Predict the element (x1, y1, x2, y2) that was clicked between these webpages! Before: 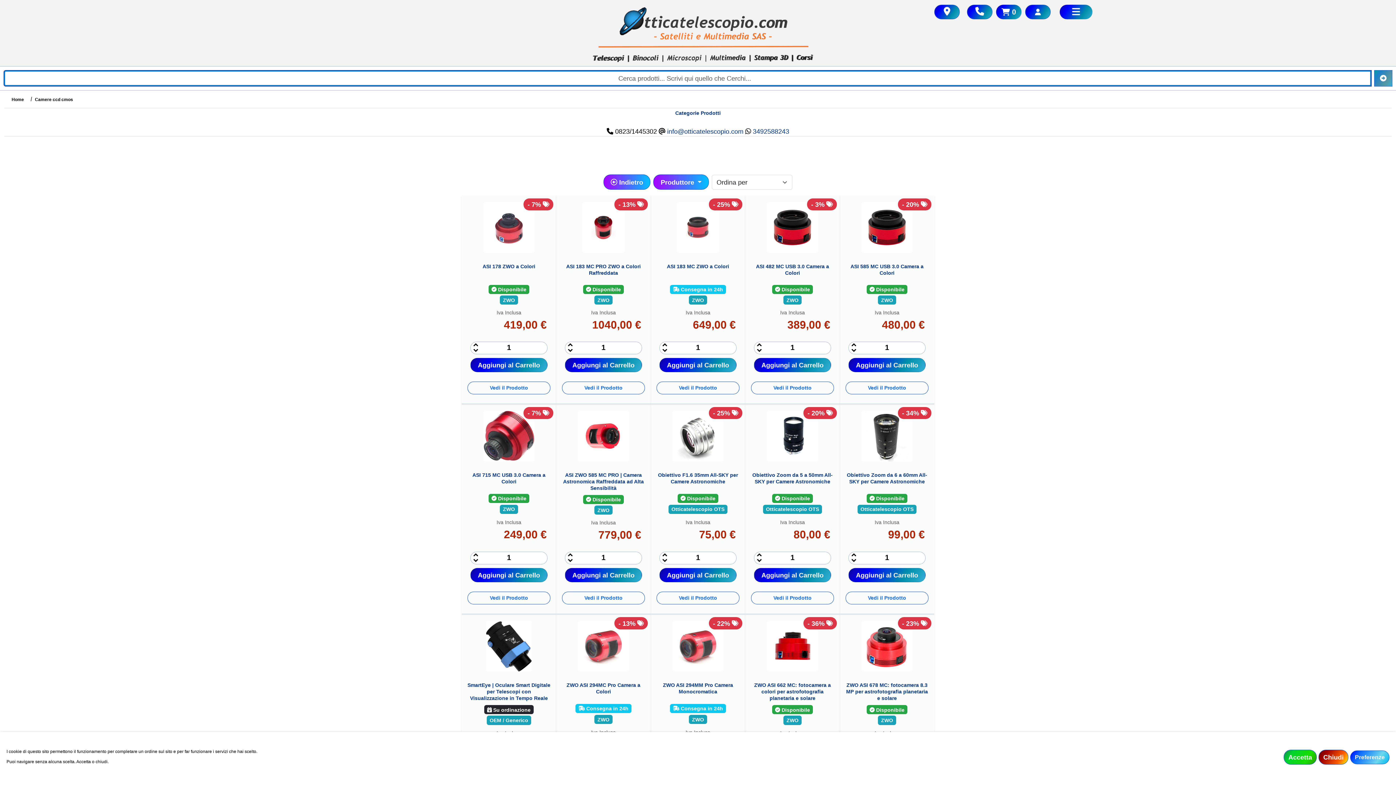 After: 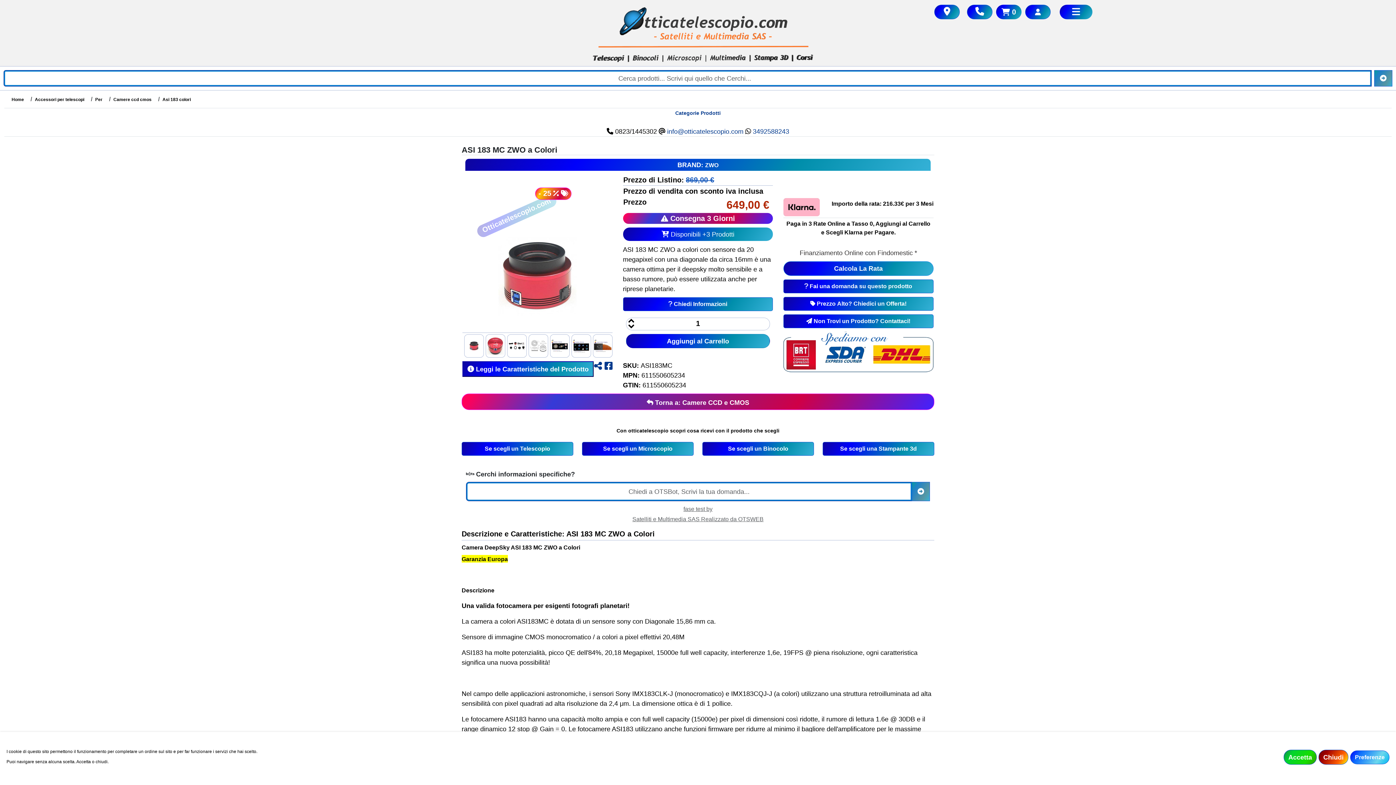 Action: bbox: (653, 202, 742, 253)